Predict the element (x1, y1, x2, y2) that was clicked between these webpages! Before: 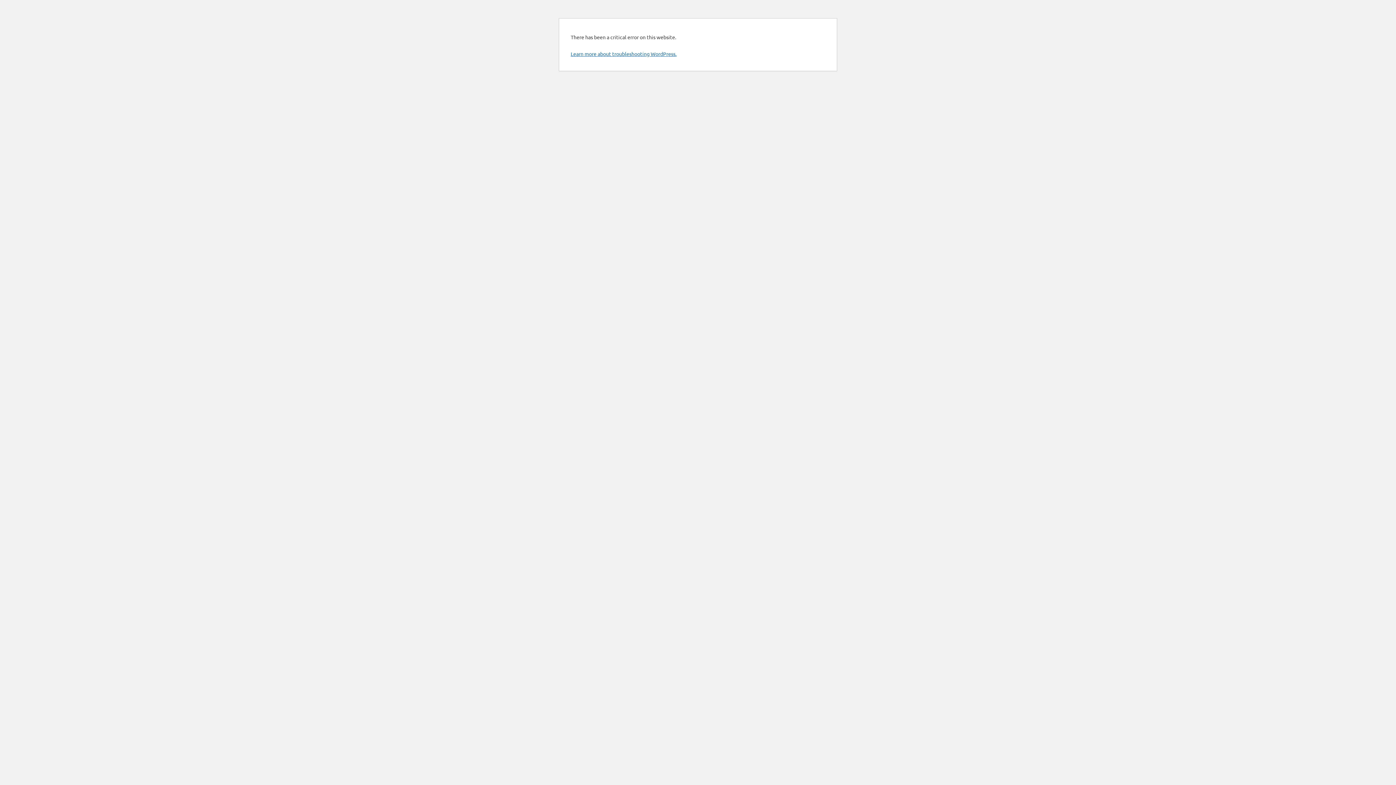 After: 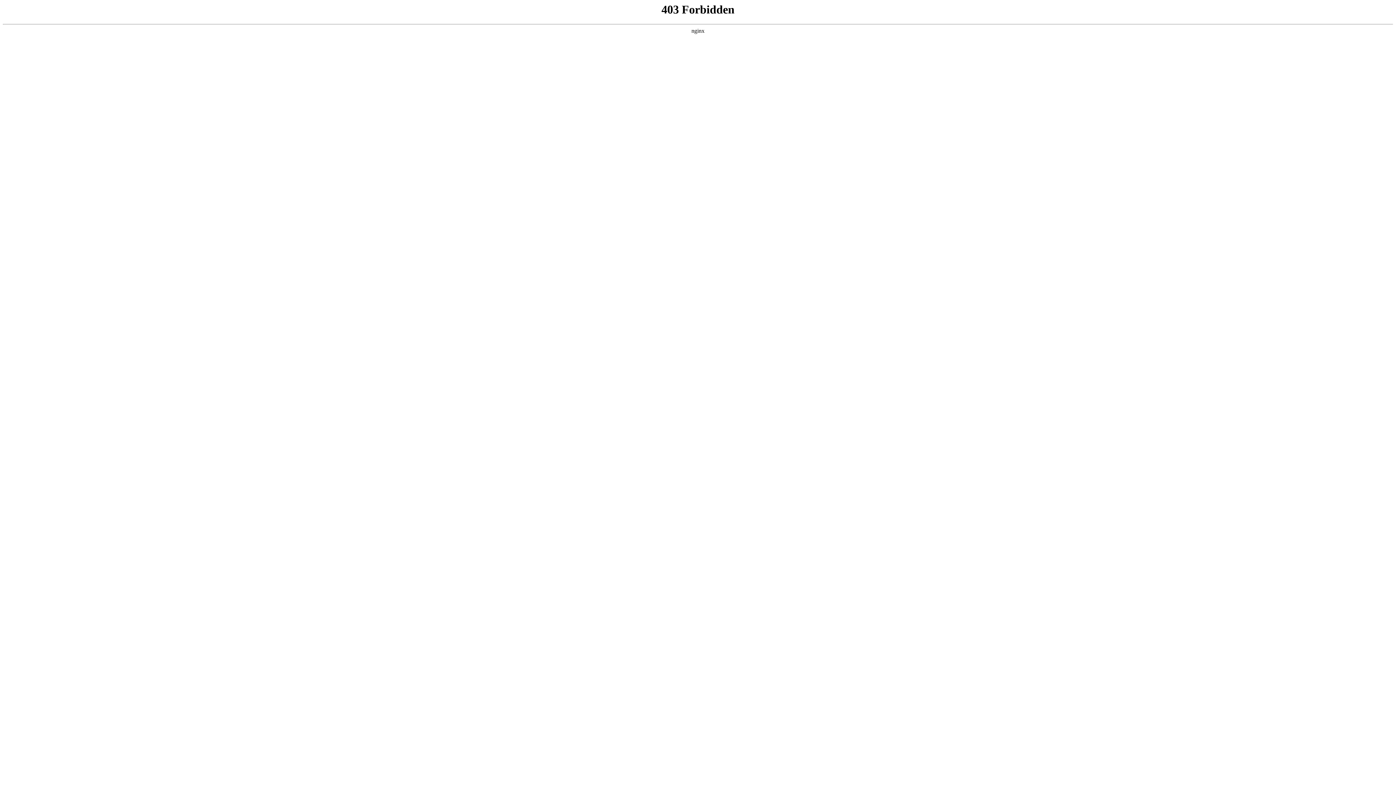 Action: label: Learn more about troubleshooting WordPress. bbox: (570, 50, 676, 57)